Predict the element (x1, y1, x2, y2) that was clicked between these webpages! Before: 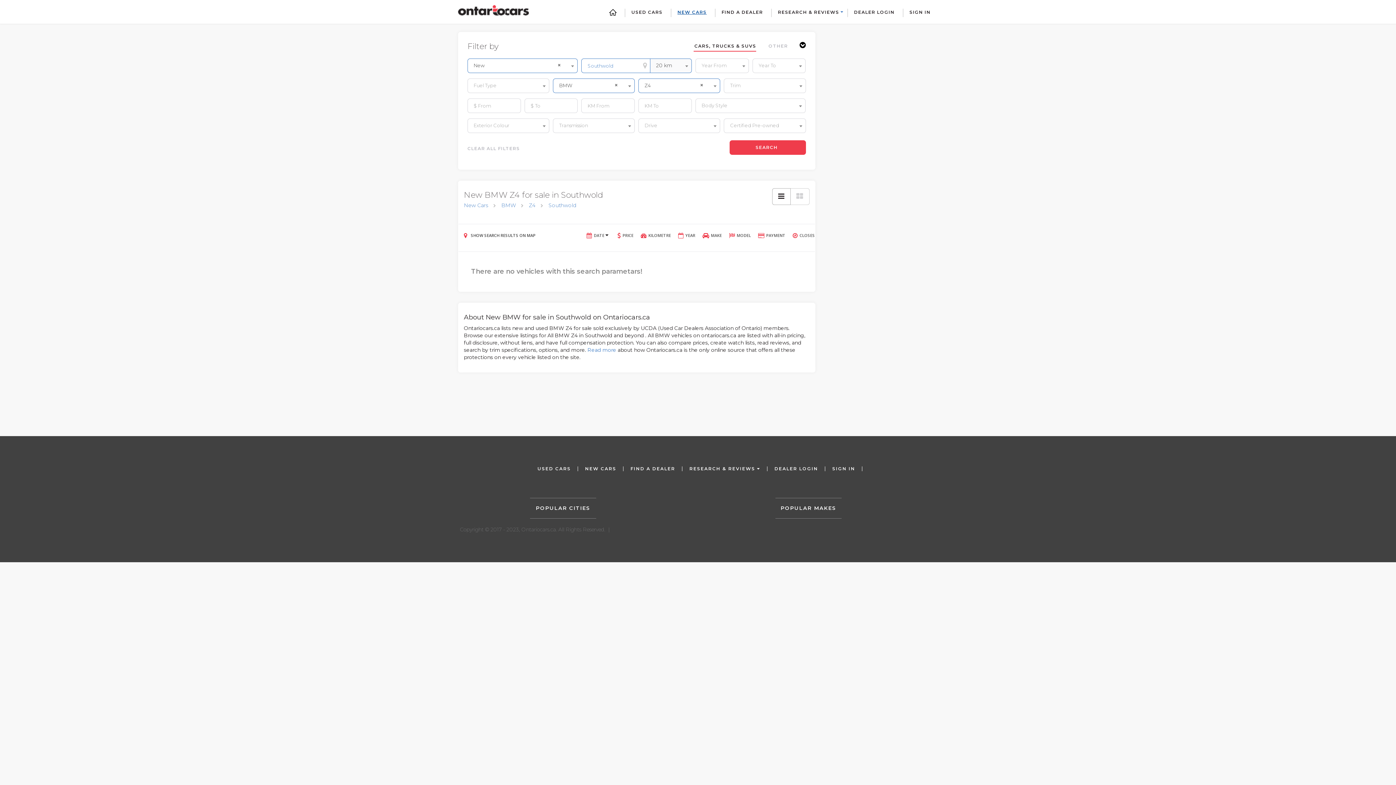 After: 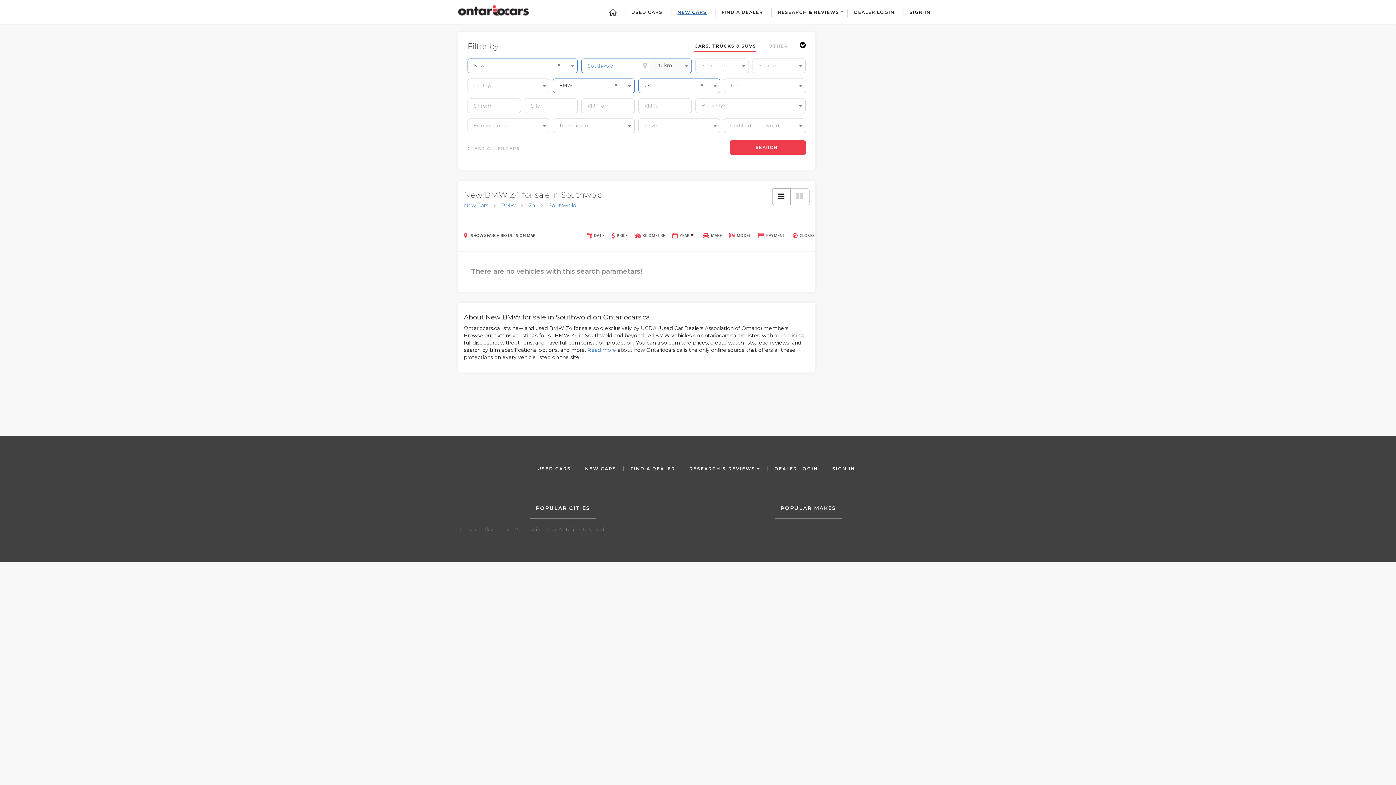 Action: label: YEAR bbox: (678, 232, 695, 238)